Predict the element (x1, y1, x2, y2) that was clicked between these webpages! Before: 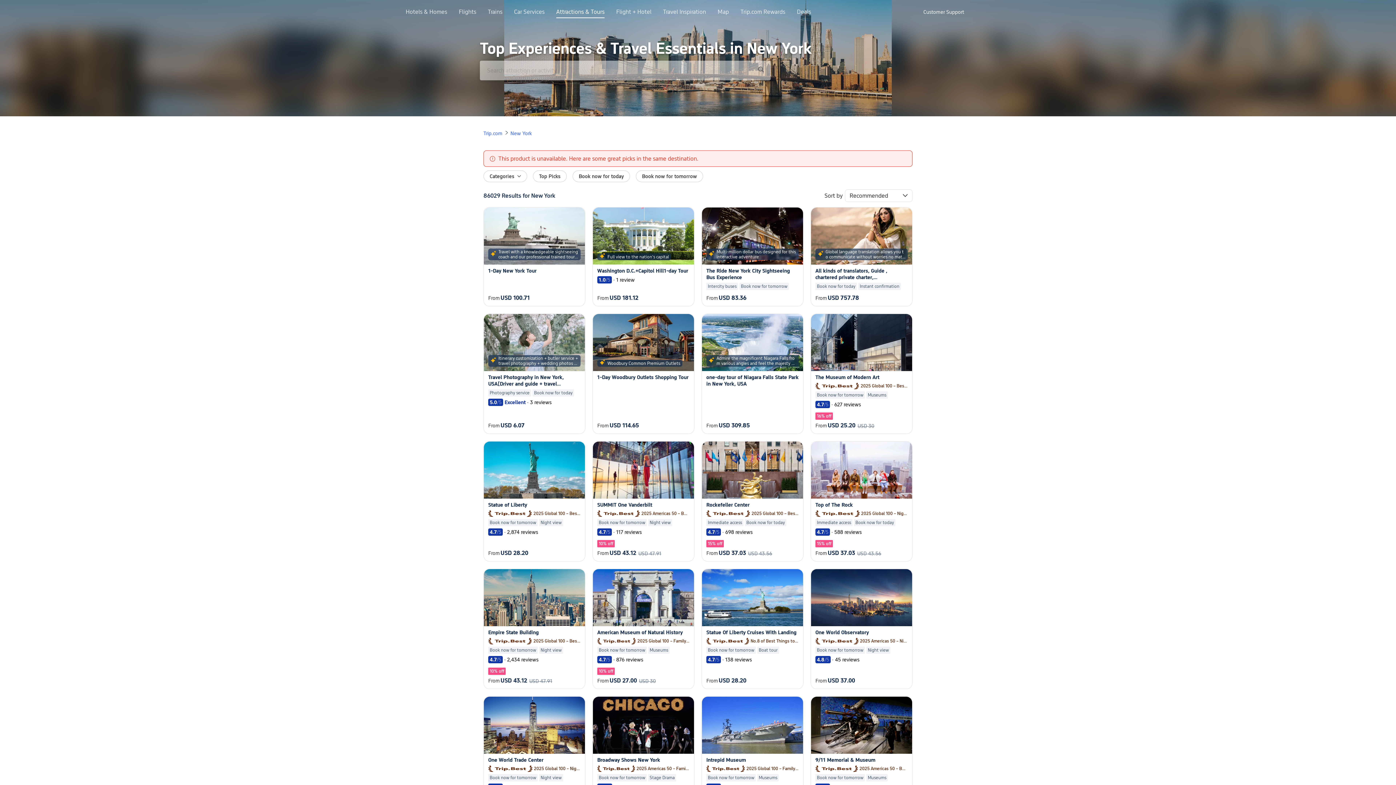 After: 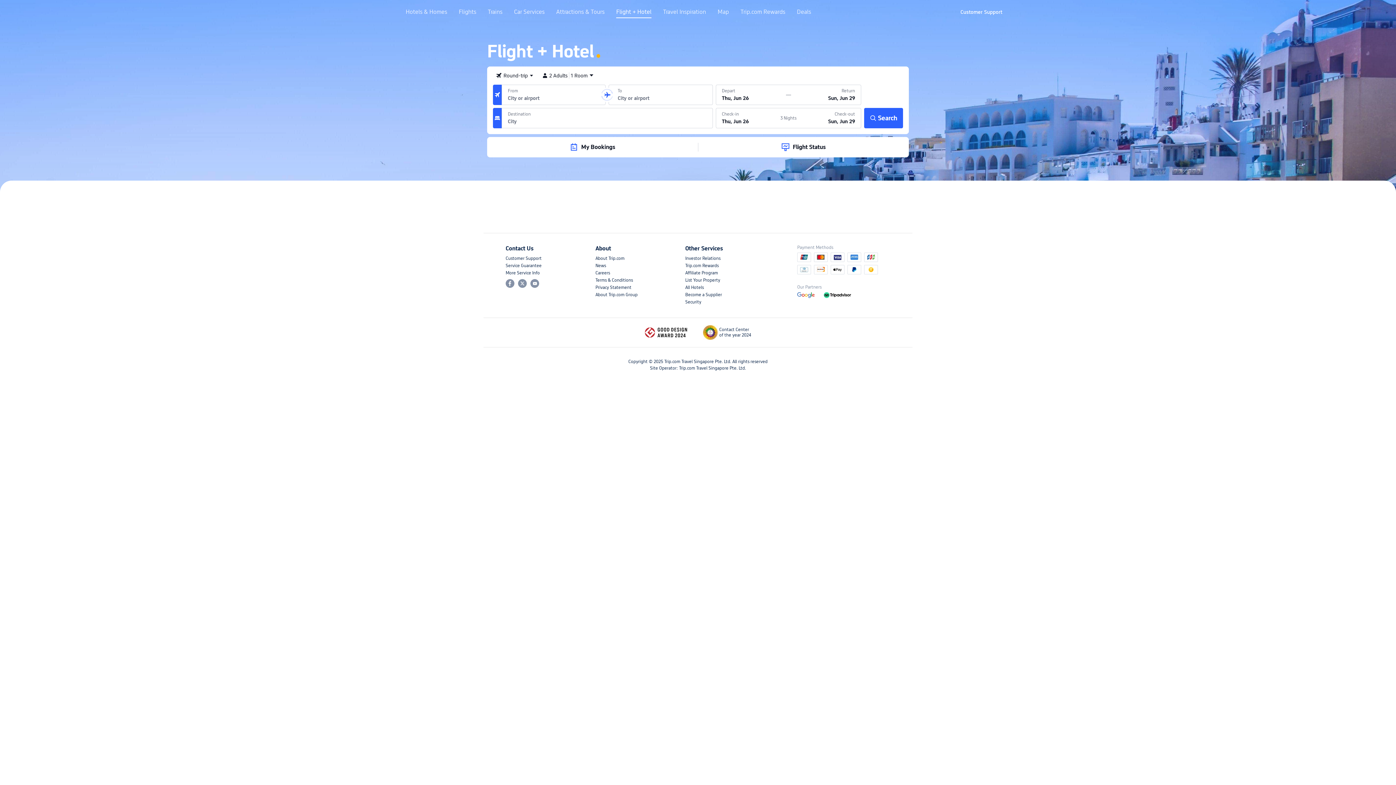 Action: bbox: (616, 8, 651, 21) label: Flight + Hotel